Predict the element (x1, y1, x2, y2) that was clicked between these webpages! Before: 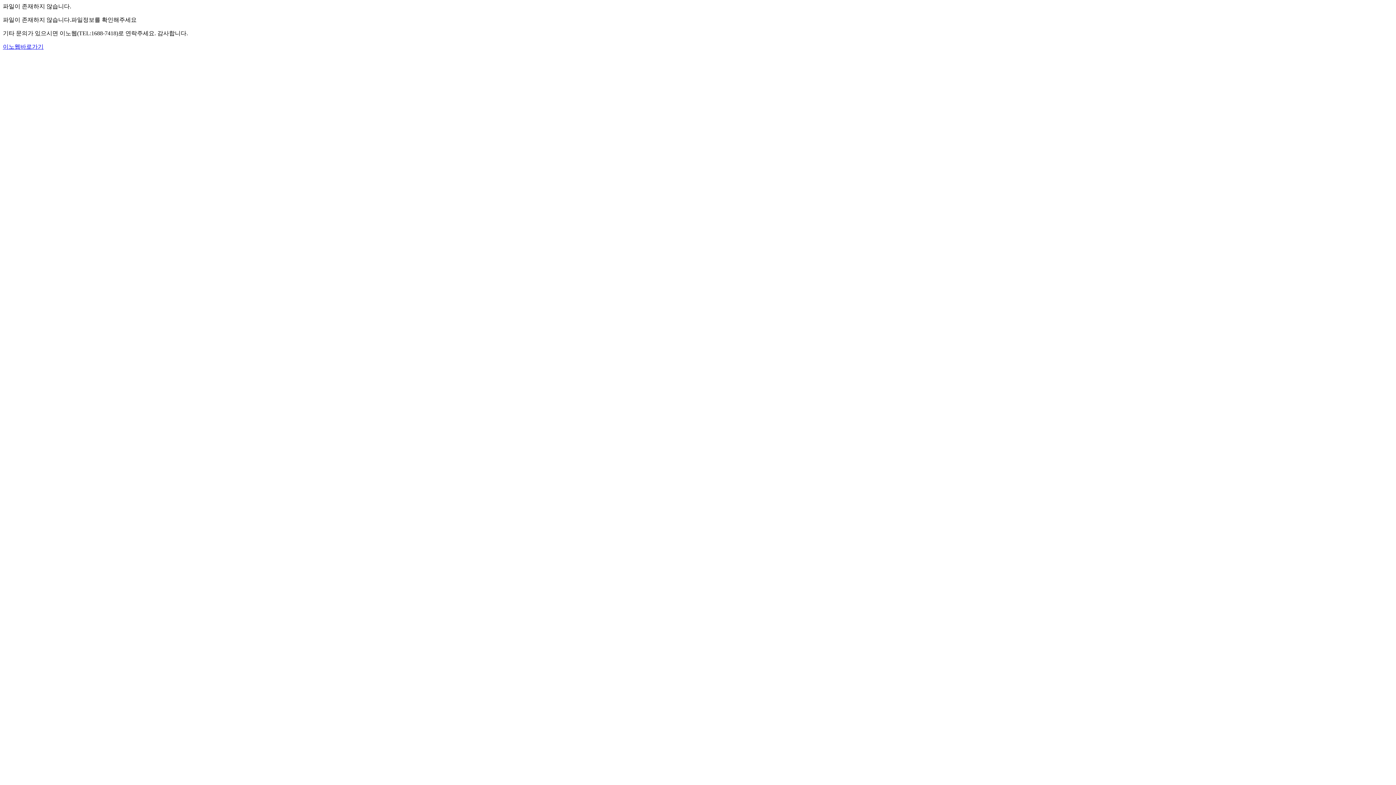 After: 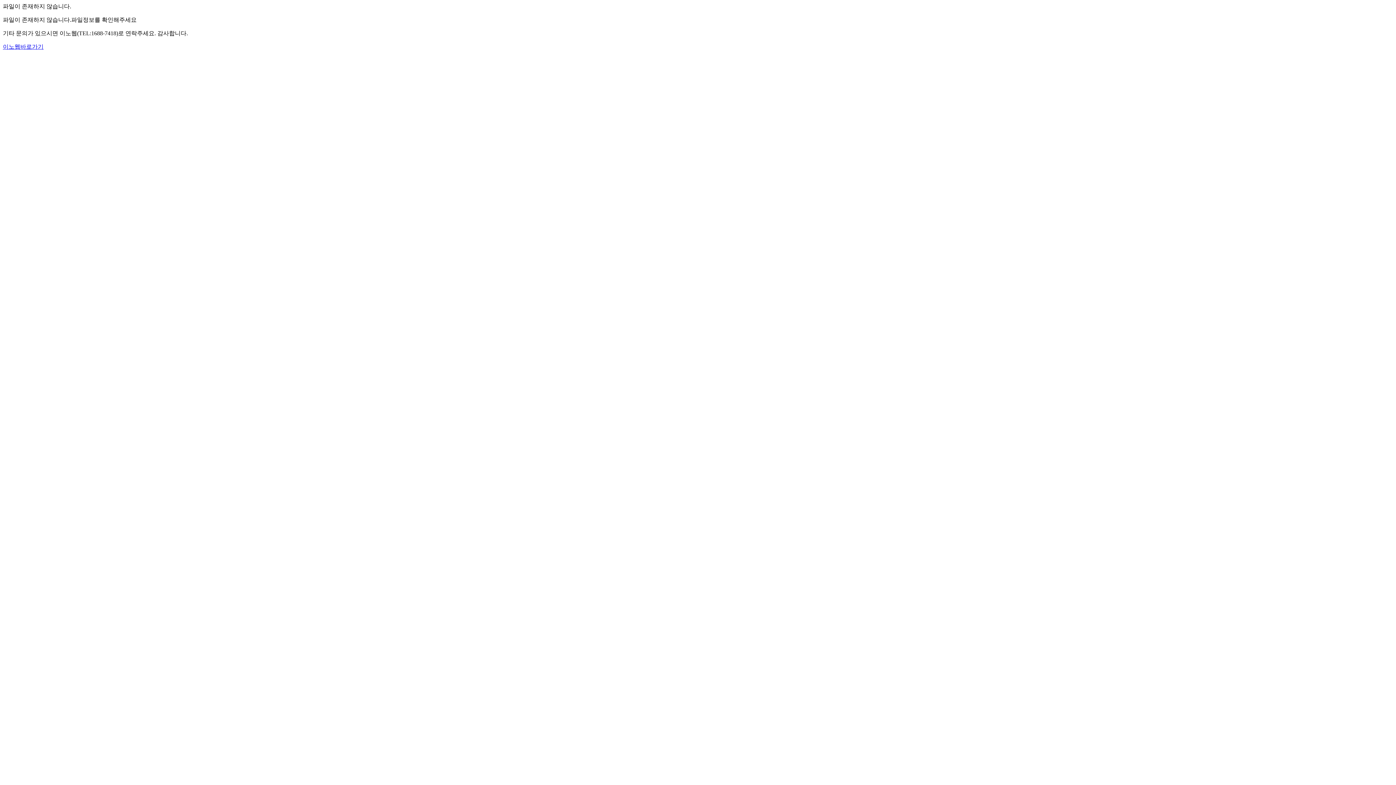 Action: bbox: (2, 43, 43, 49) label: 이노웹바로가기